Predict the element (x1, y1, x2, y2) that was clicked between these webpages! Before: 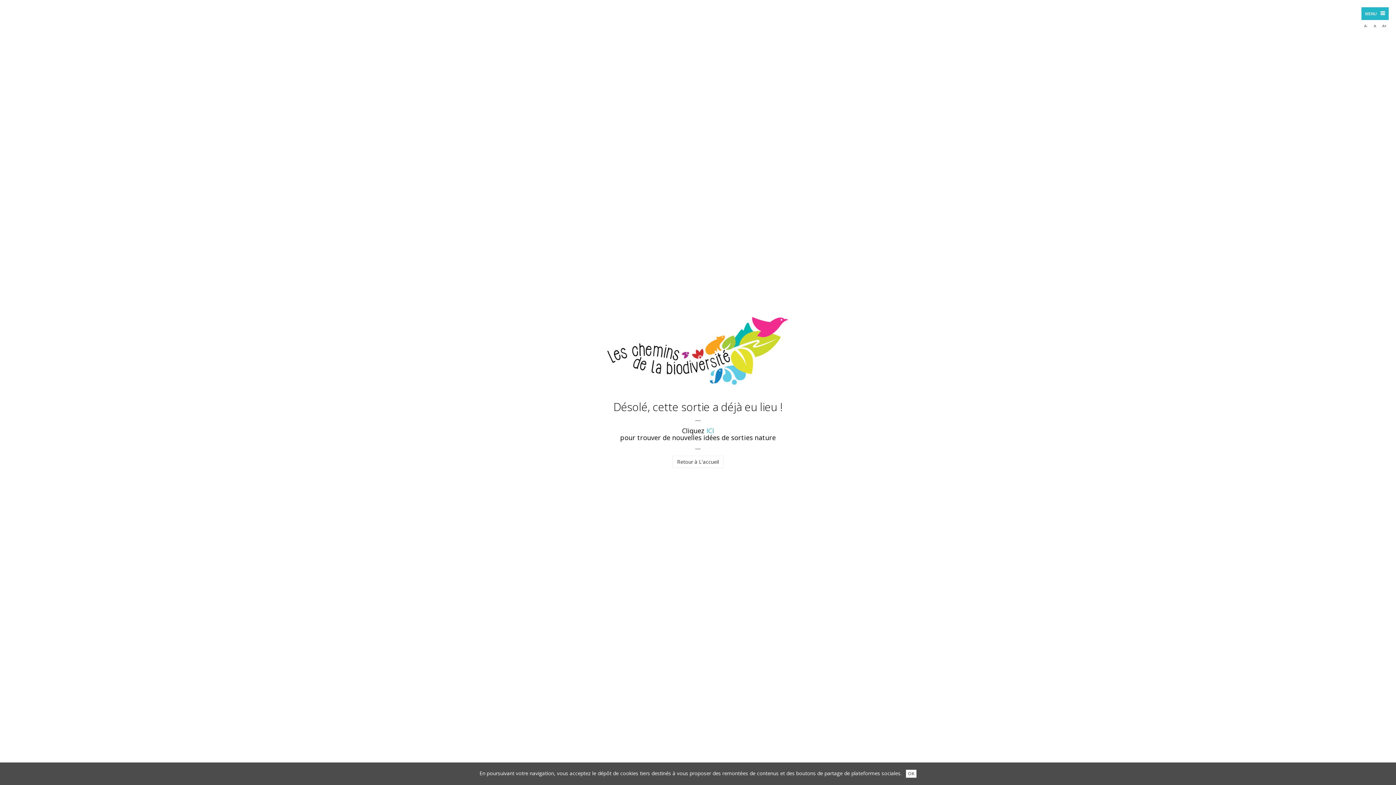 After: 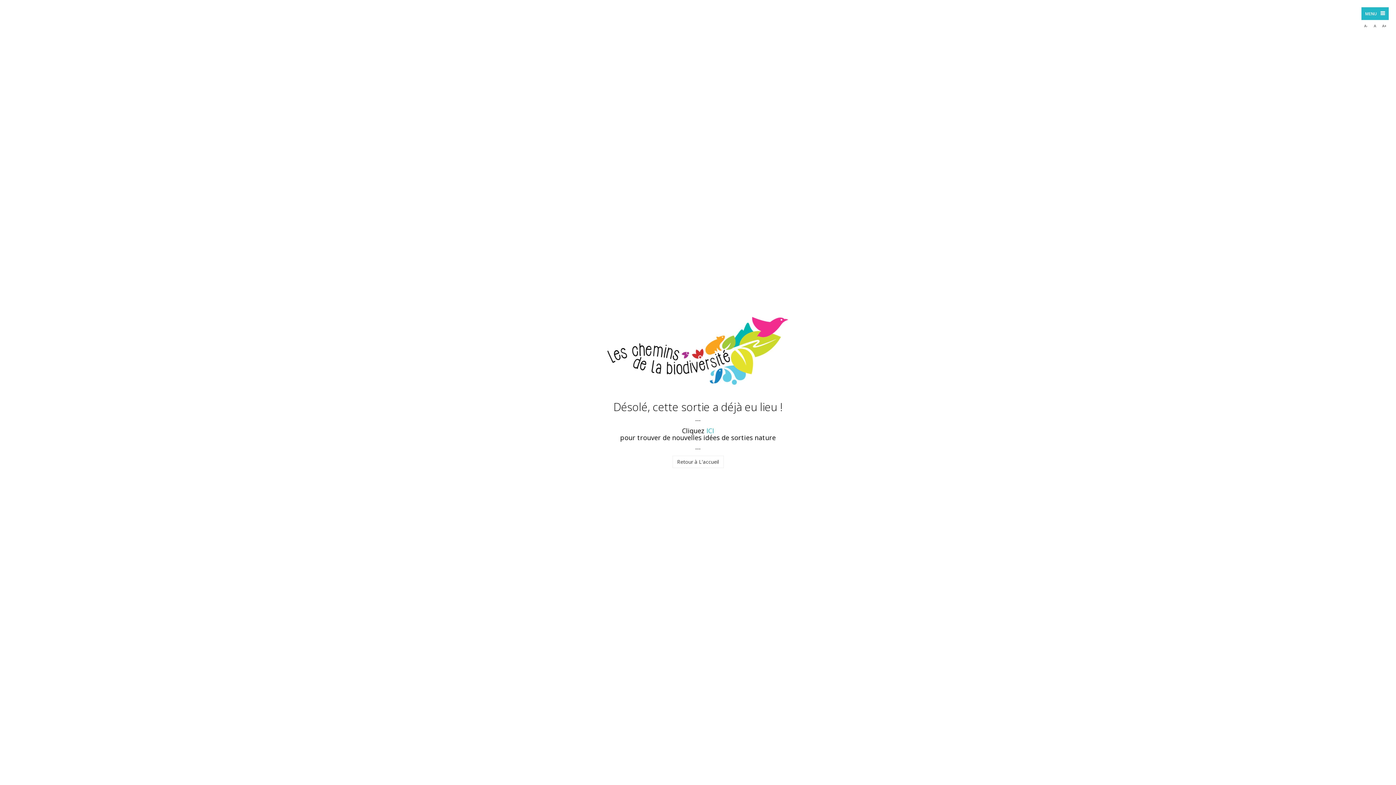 Action: label: OK bbox: (906, 770, 916, 778)